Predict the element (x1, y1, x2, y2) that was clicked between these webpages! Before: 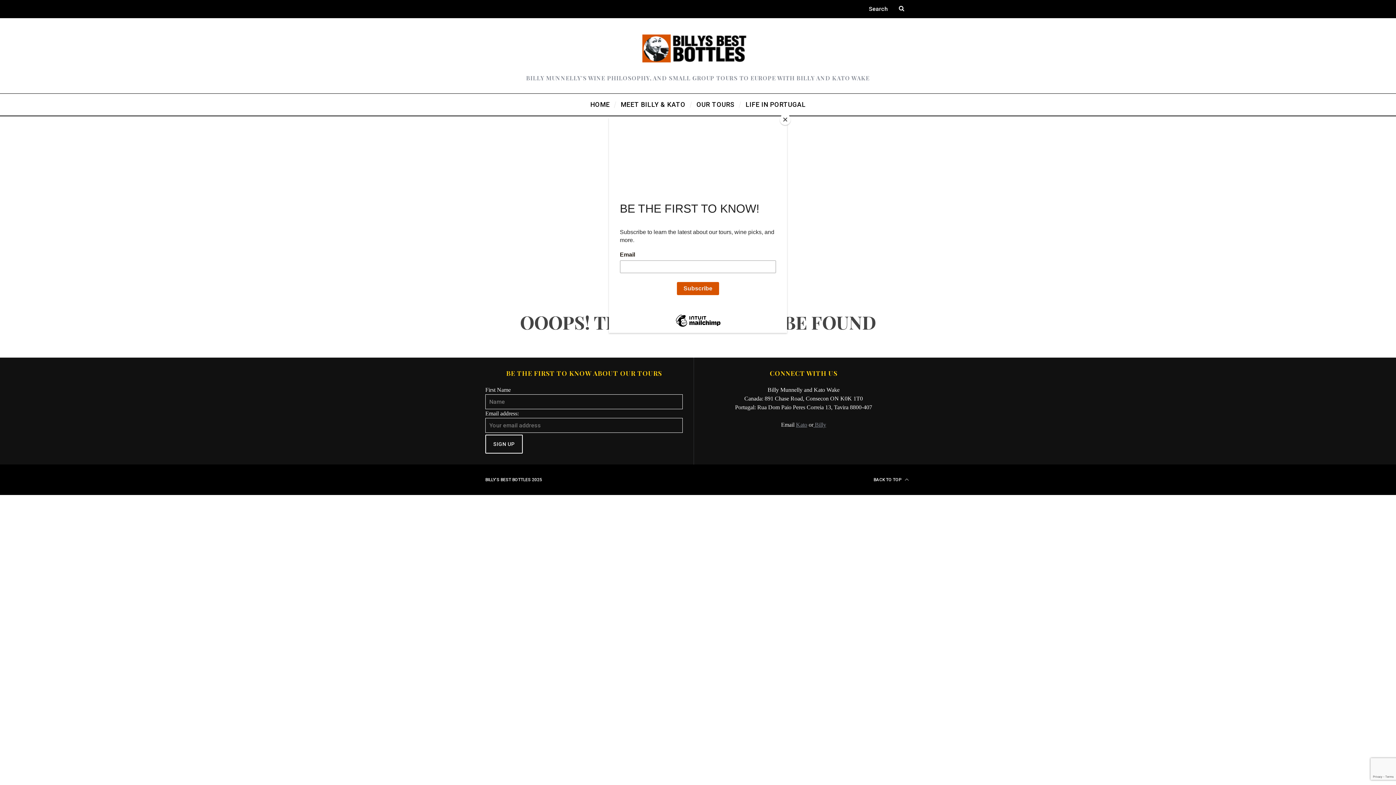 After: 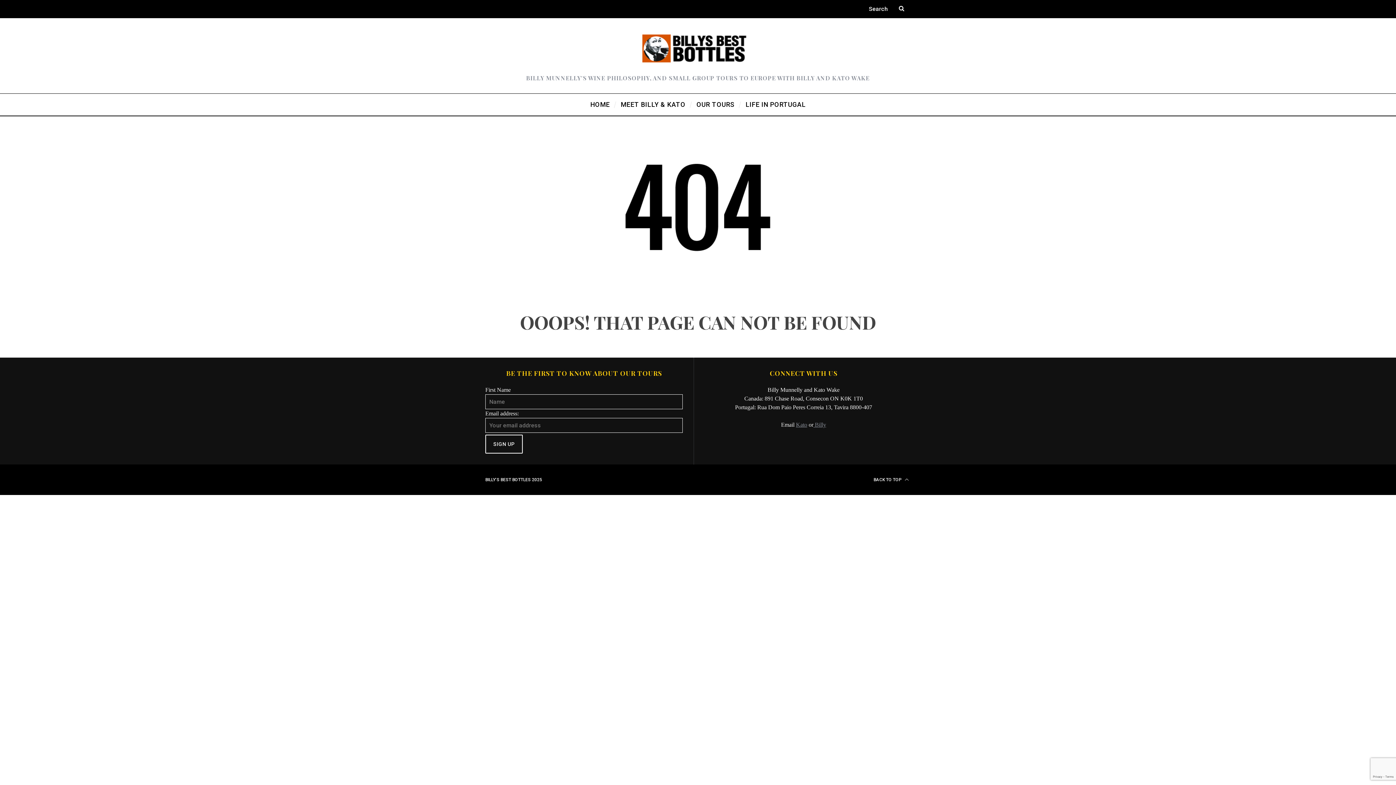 Action: label: Close bbox: (780, 114, 790, 125)